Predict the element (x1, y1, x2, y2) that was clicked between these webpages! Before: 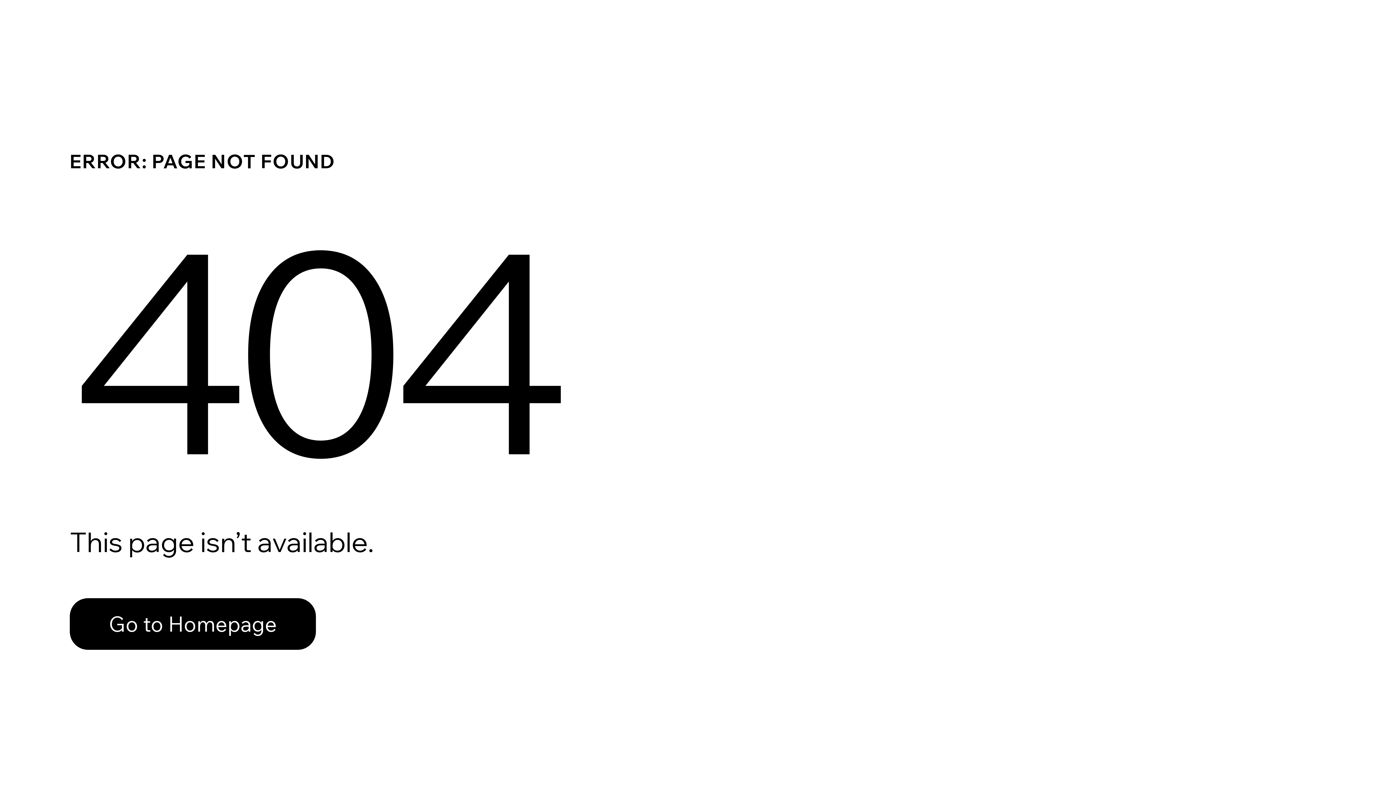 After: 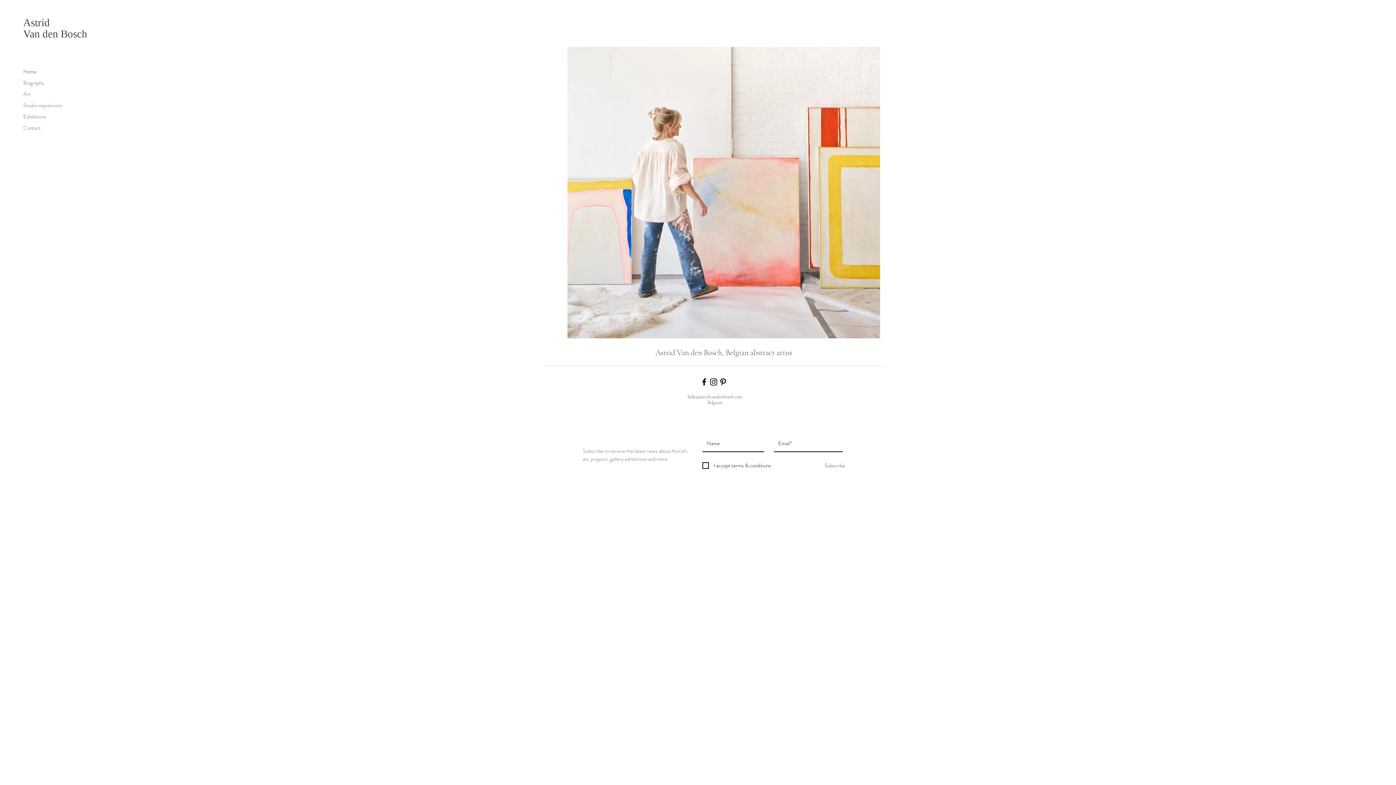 Action: bbox: (69, 582, 768, 659) label: Go to Homepage